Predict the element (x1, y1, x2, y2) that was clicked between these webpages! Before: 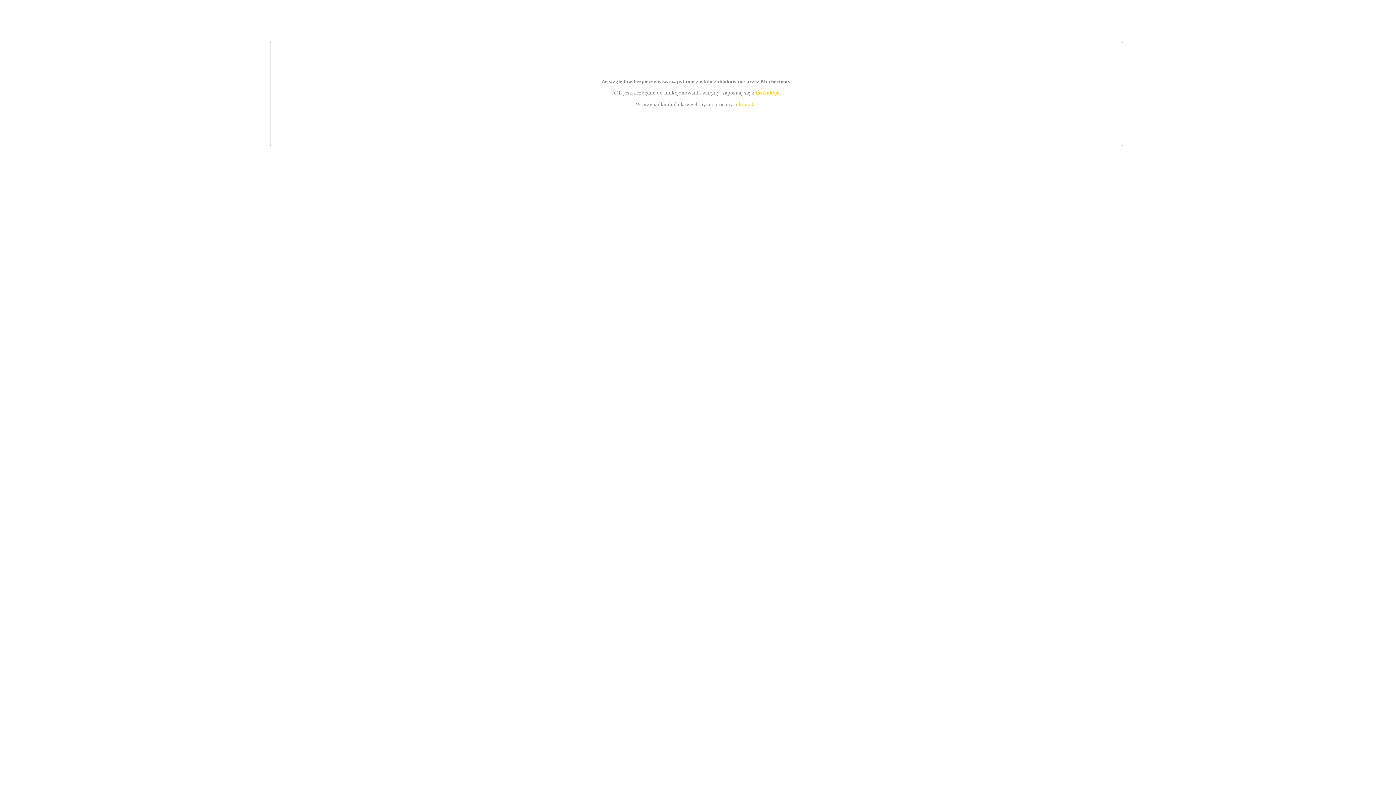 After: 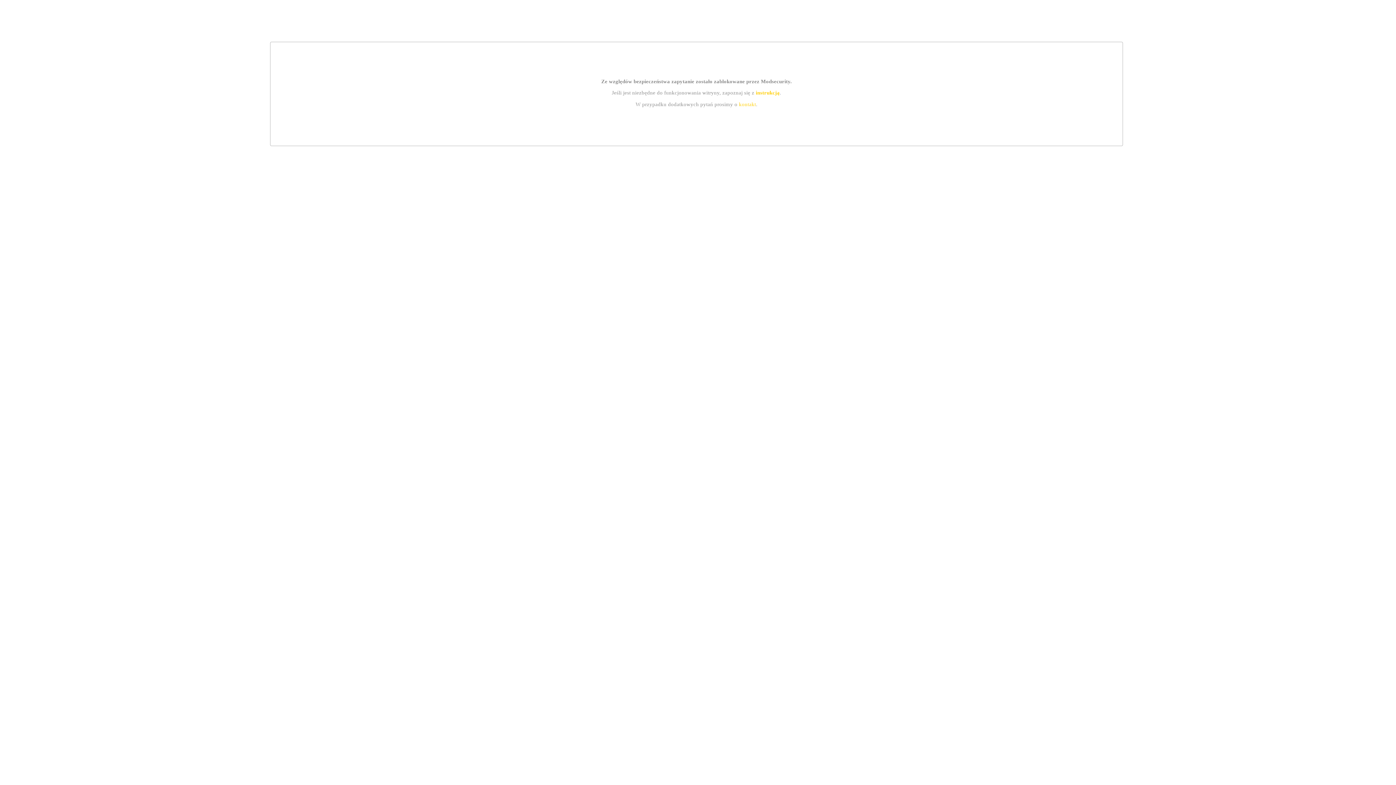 Action: label: instrukcją bbox: (755, 89, 779, 95)